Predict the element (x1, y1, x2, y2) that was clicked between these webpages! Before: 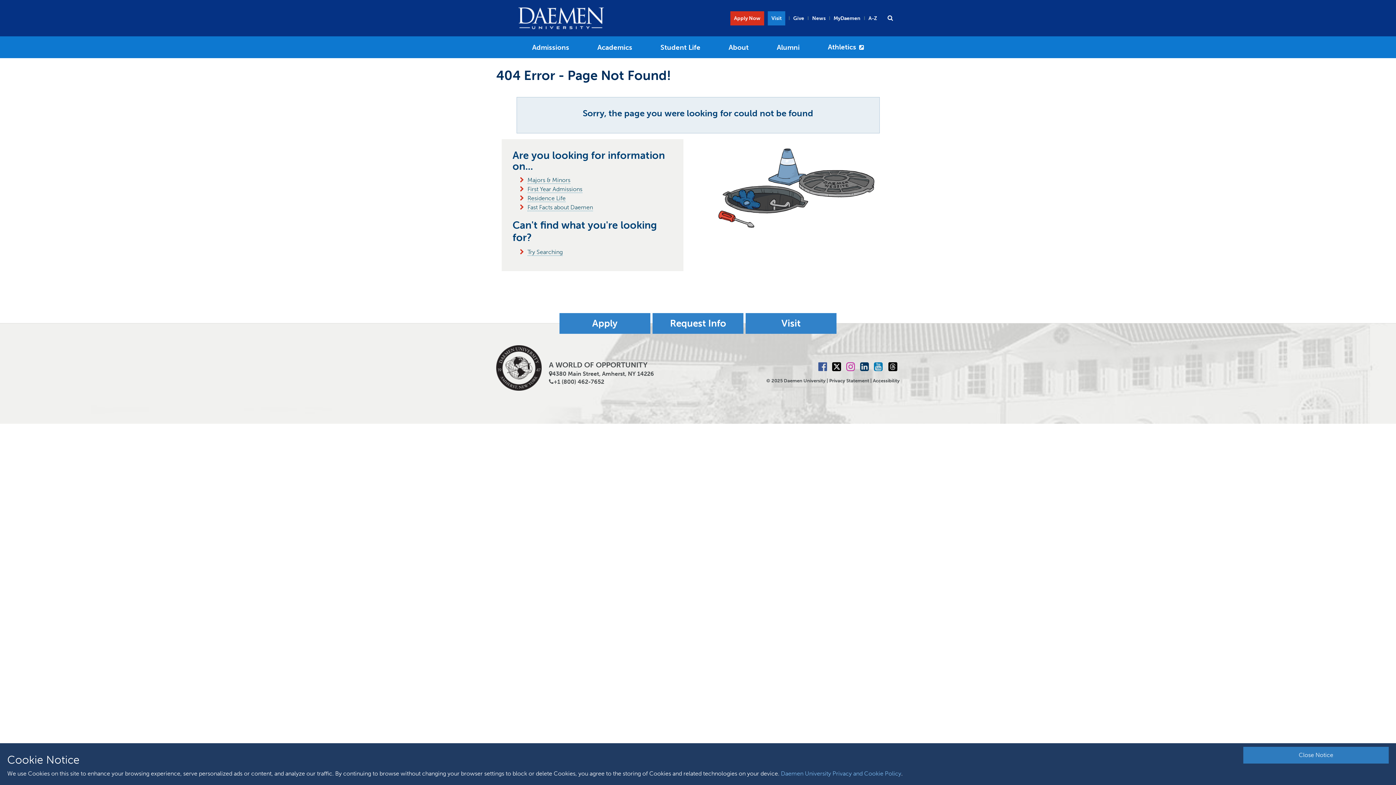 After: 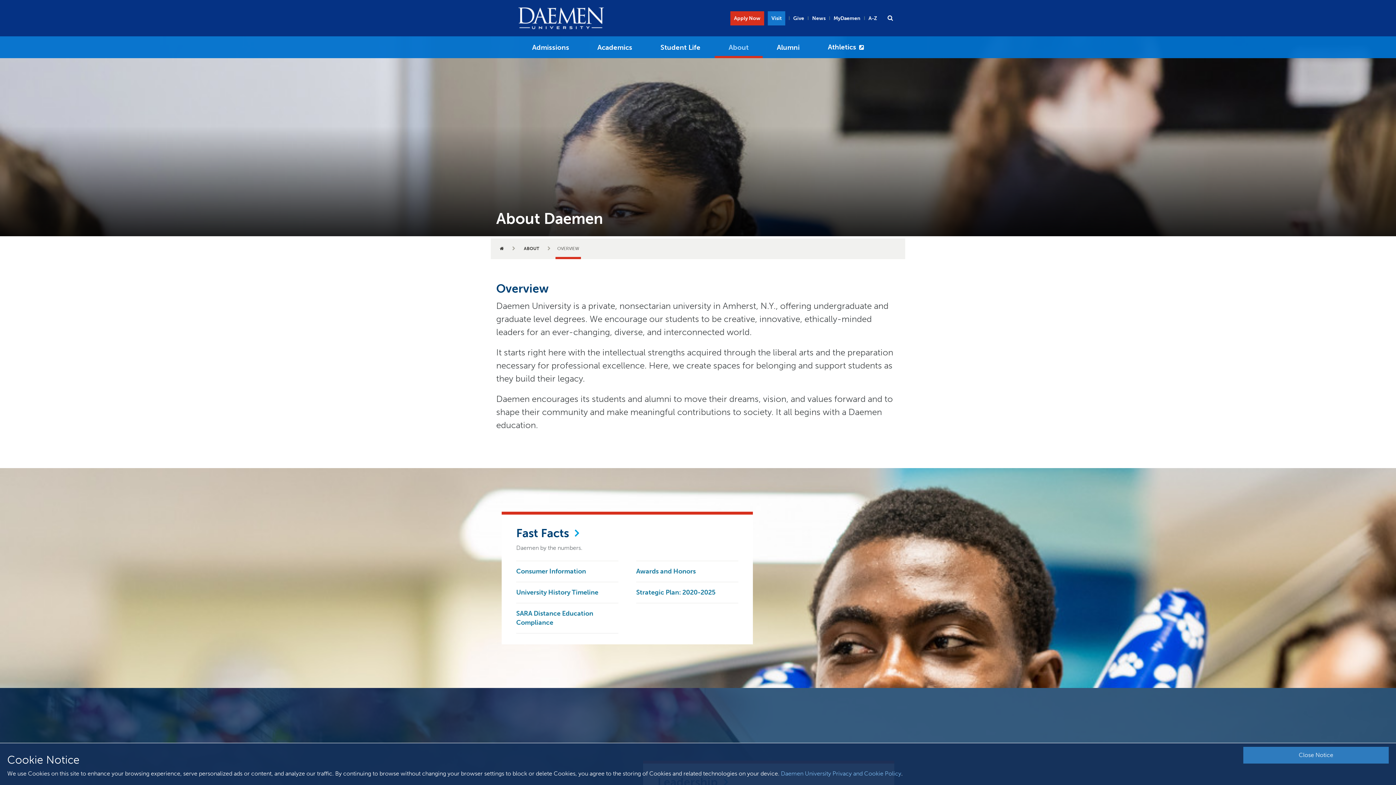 Action: bbox: (714, 36, 762, 58) label: About